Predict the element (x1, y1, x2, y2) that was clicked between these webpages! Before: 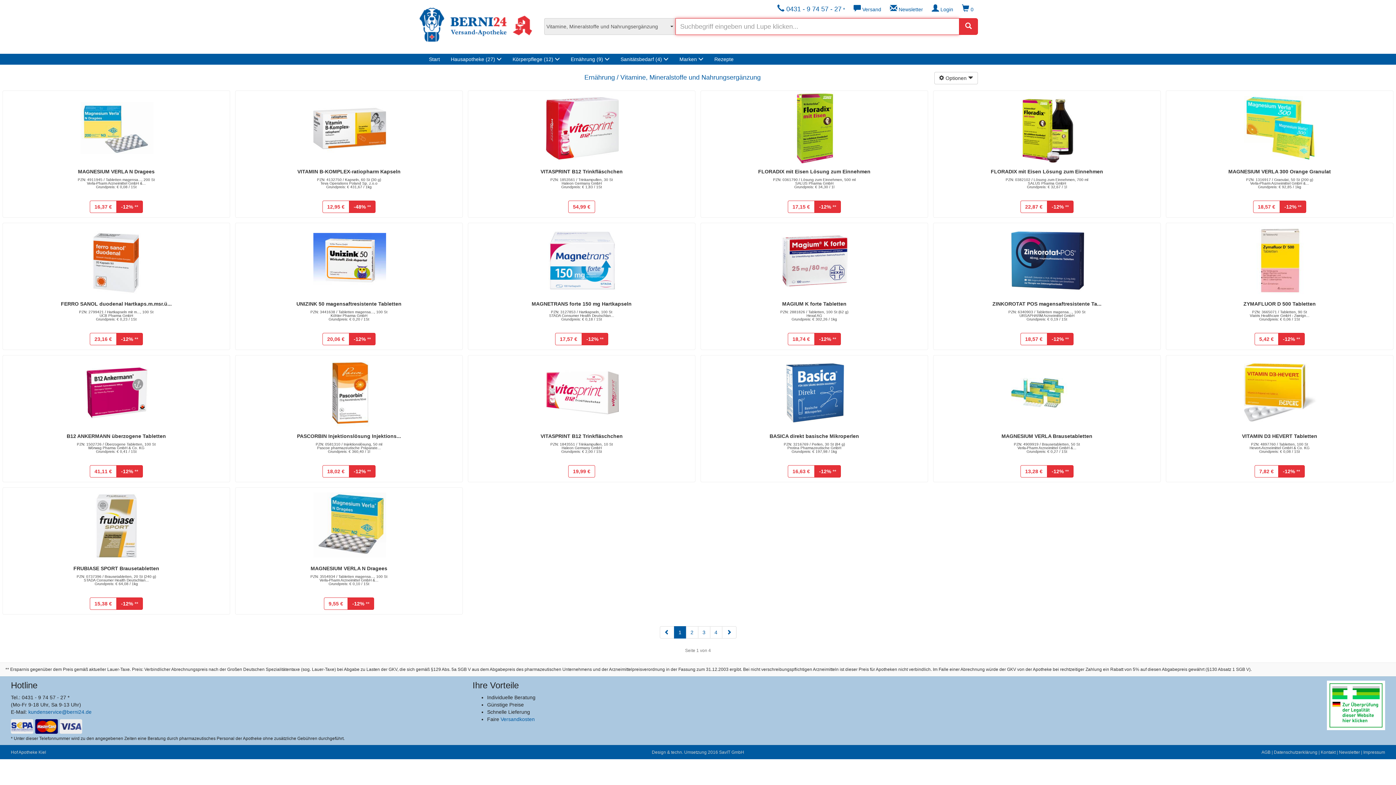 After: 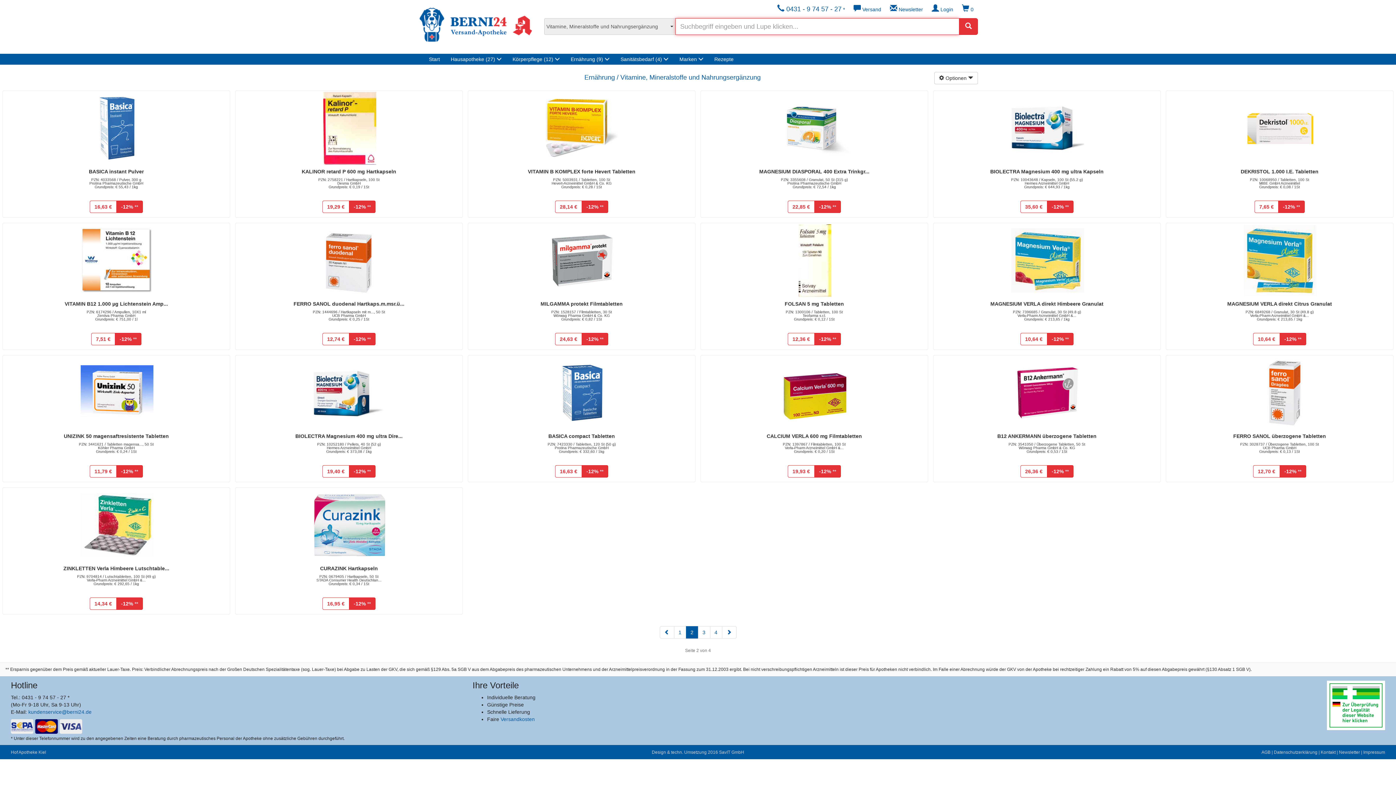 Action: bbox: (686, 626, 698, 638) label: 2